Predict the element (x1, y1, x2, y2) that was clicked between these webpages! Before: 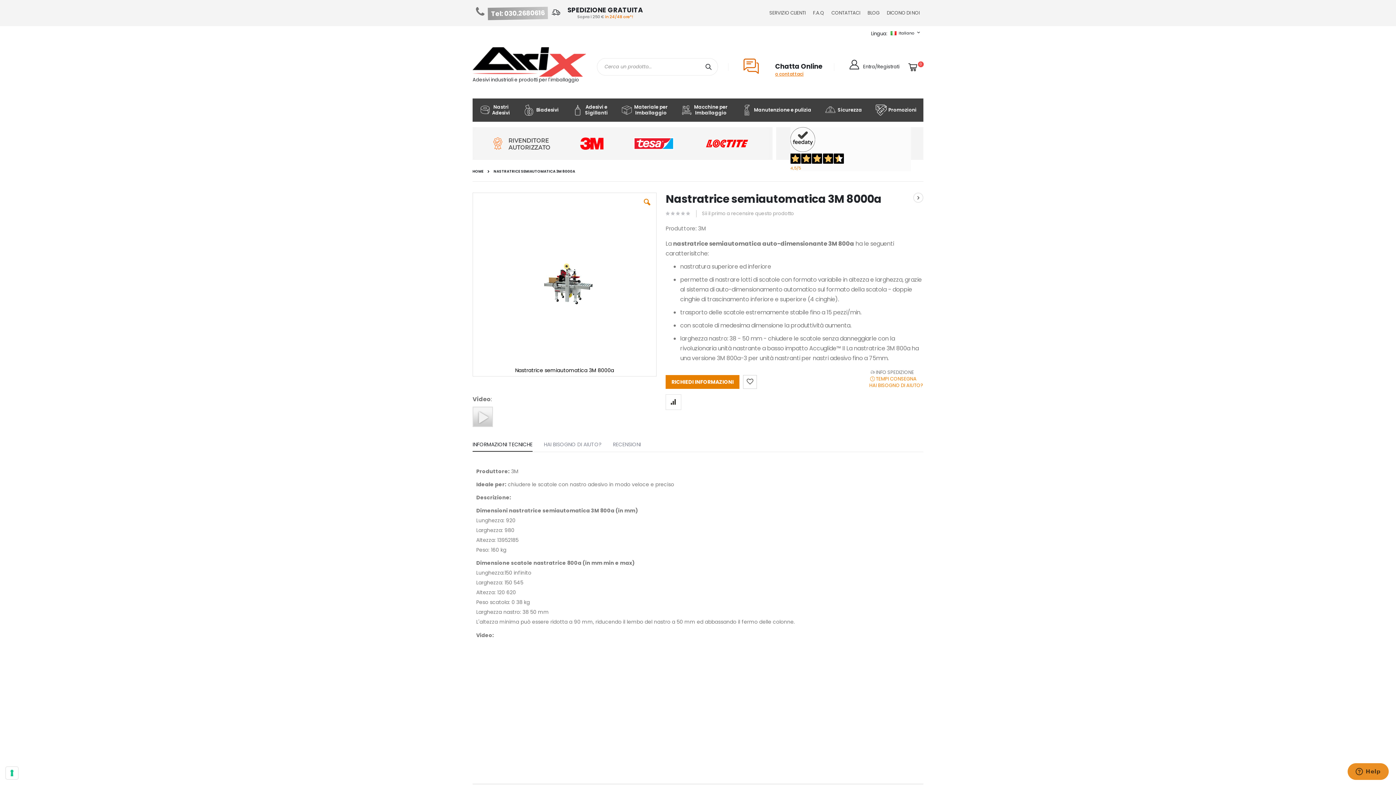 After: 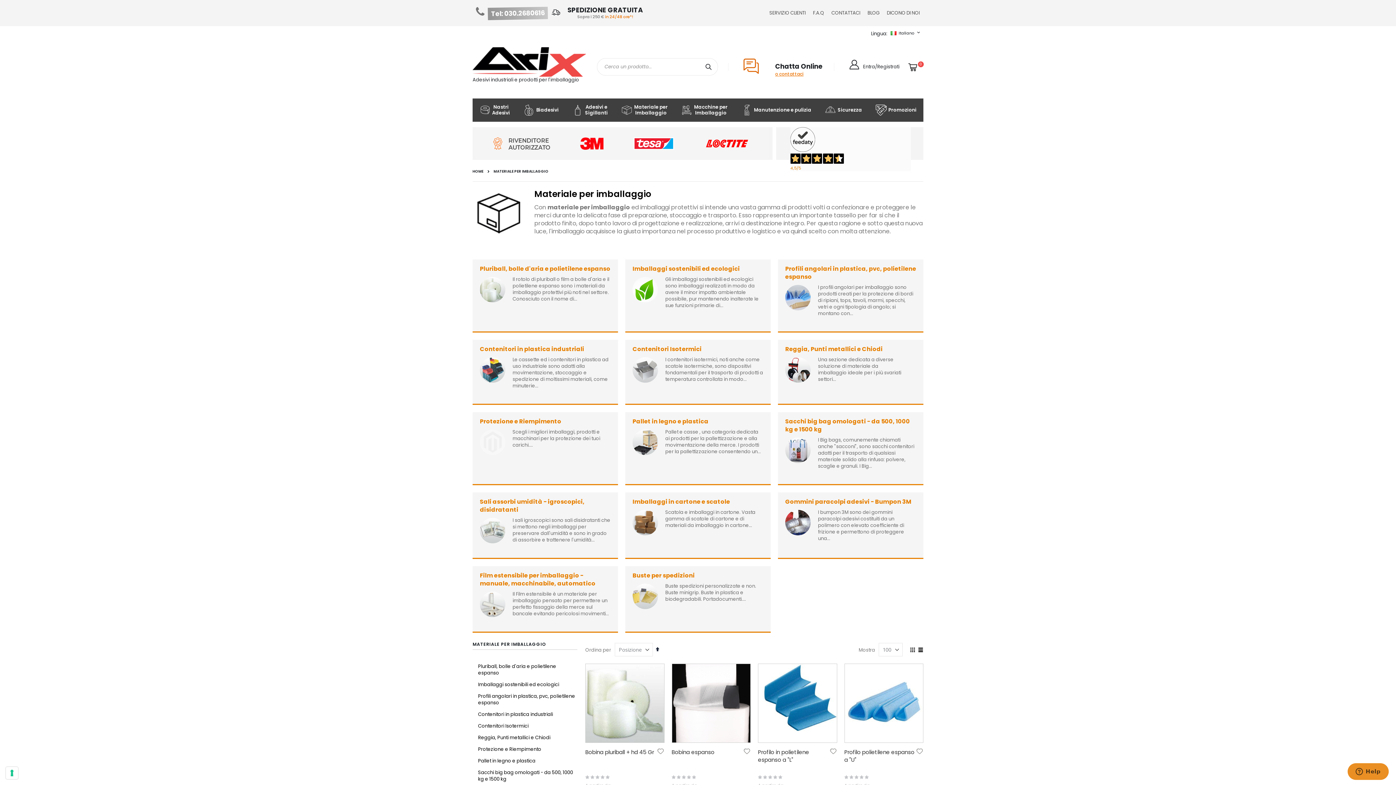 Action: label: Materiale per
Imballaggio bbox: (614, 98, 674, 121)